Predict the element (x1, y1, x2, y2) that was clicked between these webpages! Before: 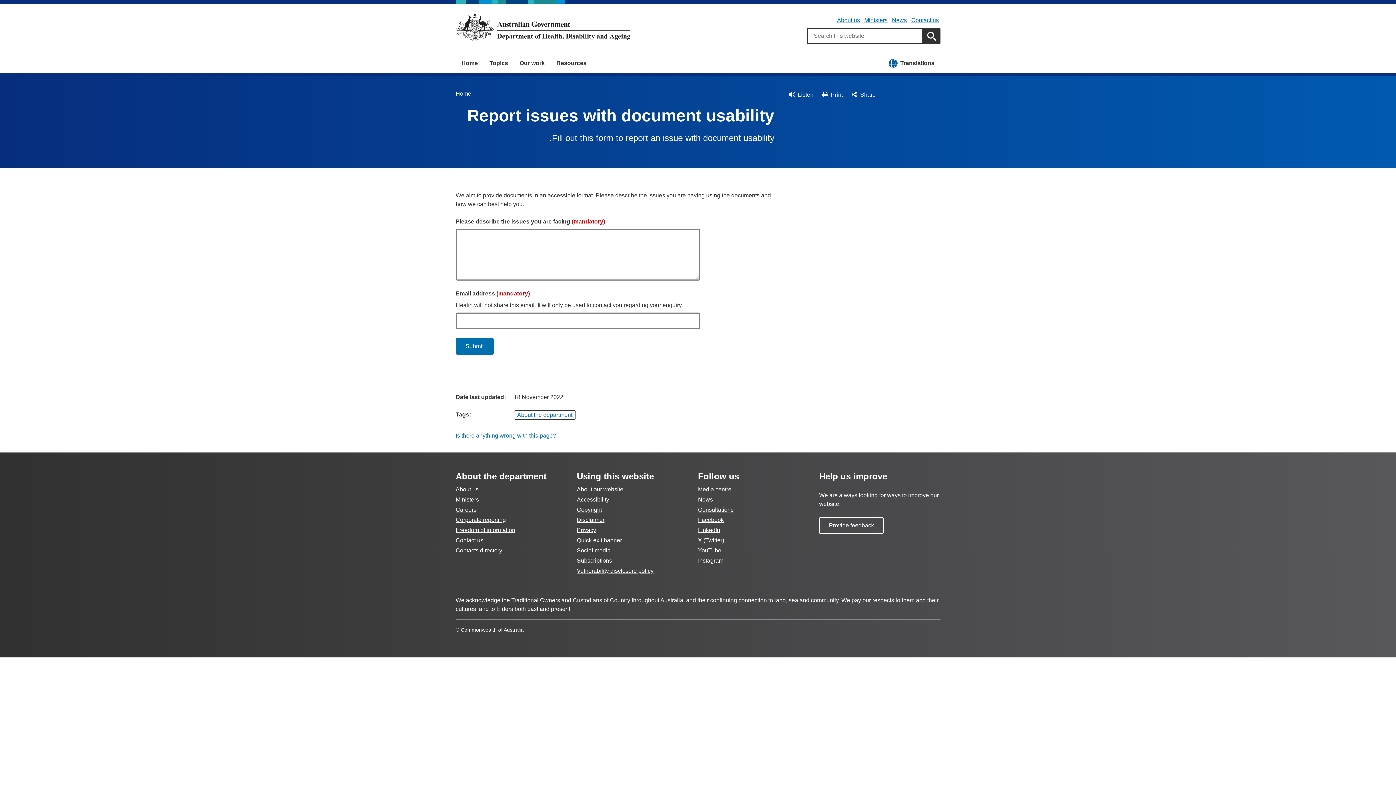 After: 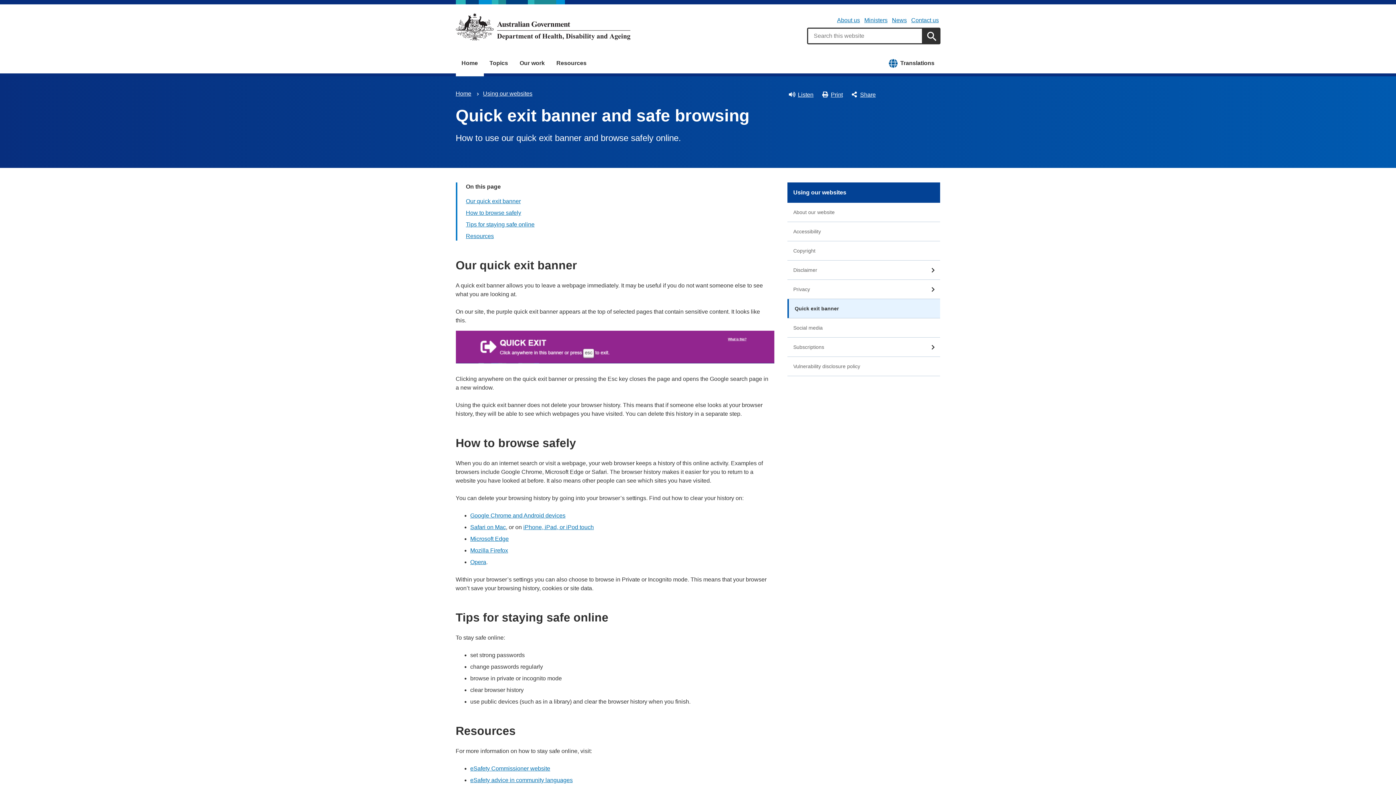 Action: label: Quick exit banner bbox: (577, 537, 622, 543)